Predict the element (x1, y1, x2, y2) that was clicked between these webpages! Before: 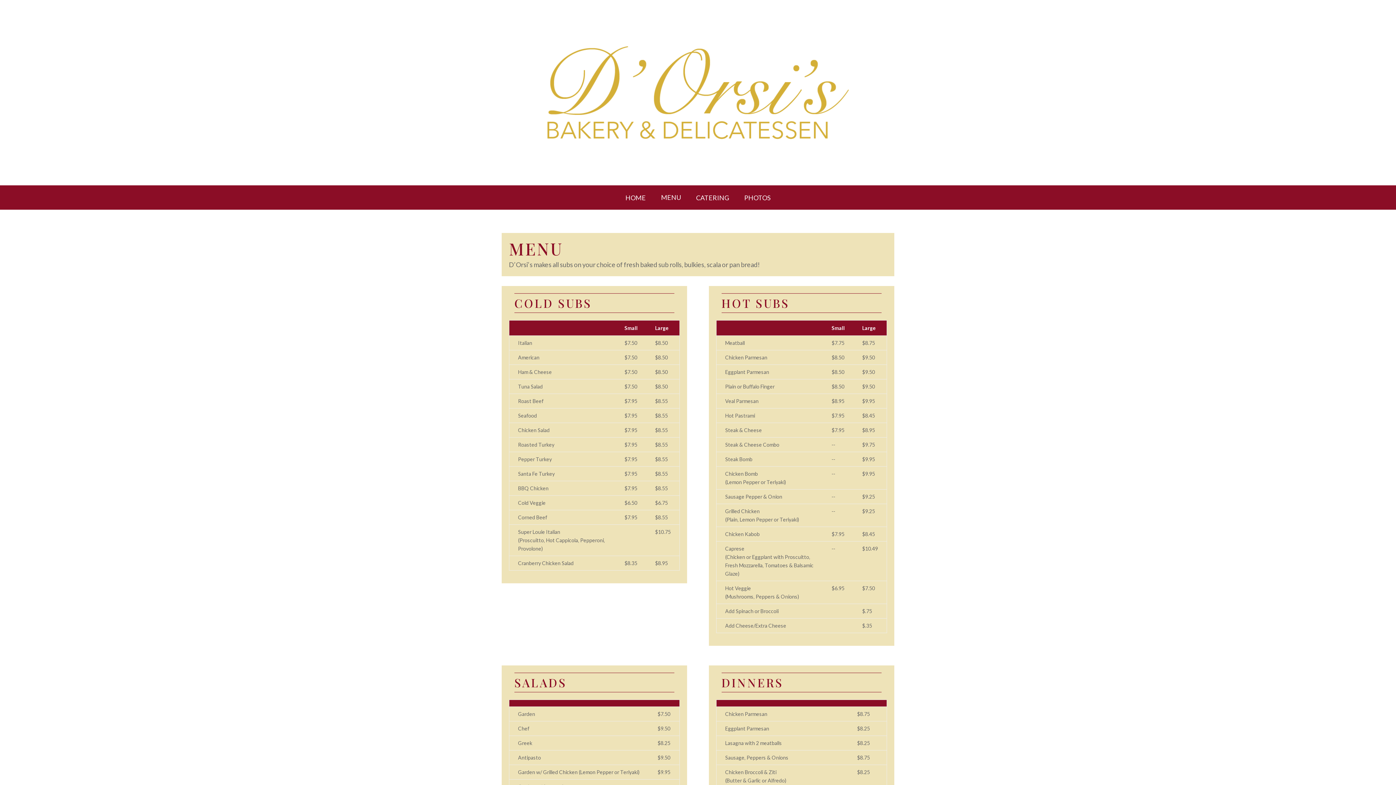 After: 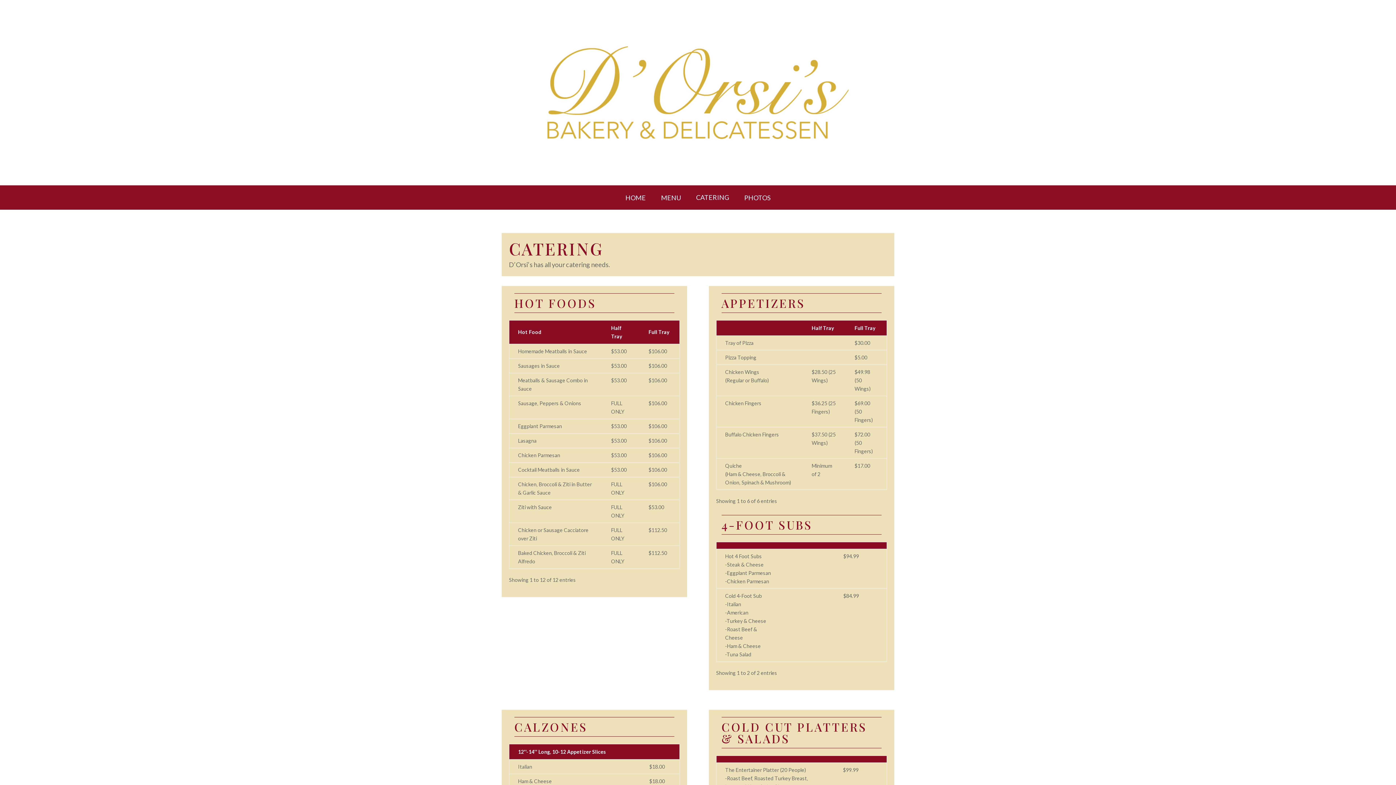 Action: label: CATERING bbox: (692, 189, 732, 206)